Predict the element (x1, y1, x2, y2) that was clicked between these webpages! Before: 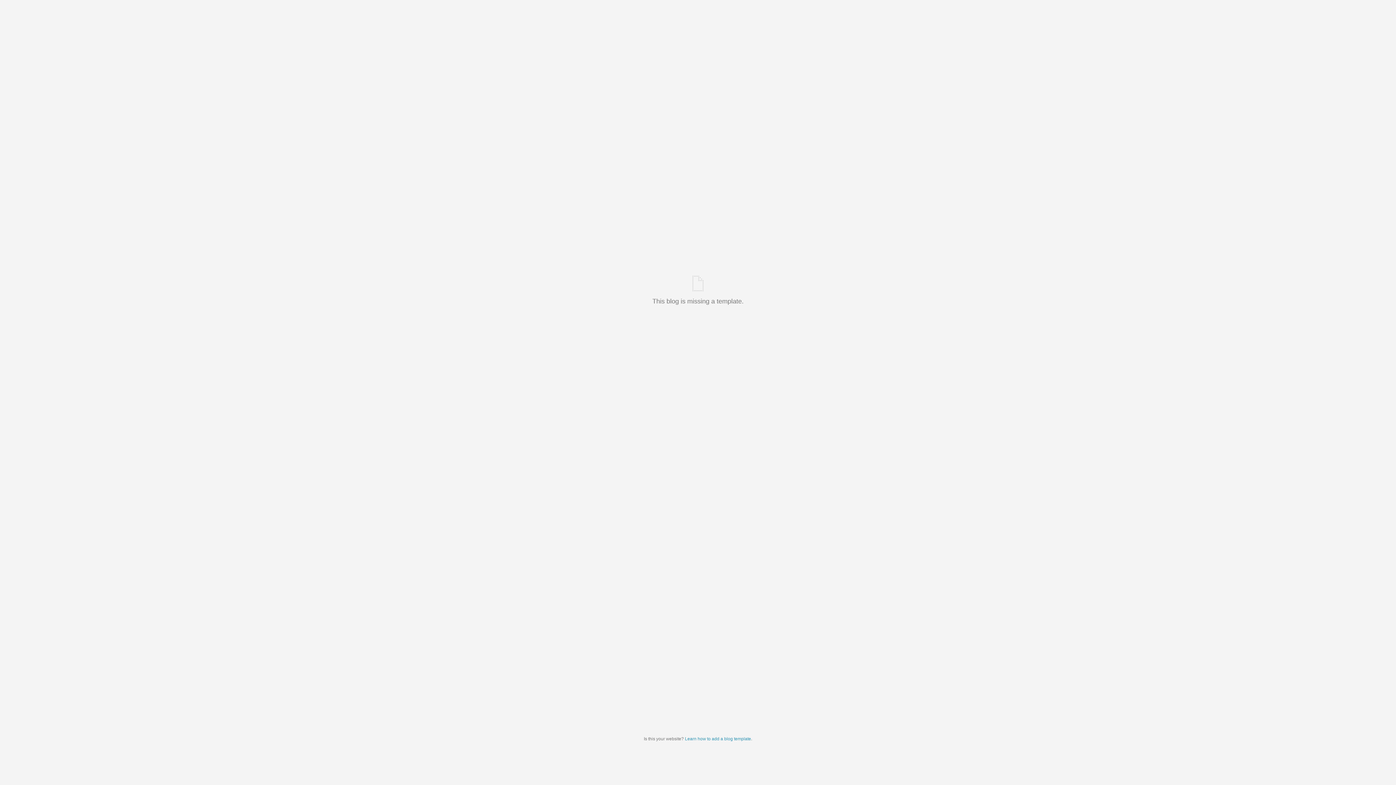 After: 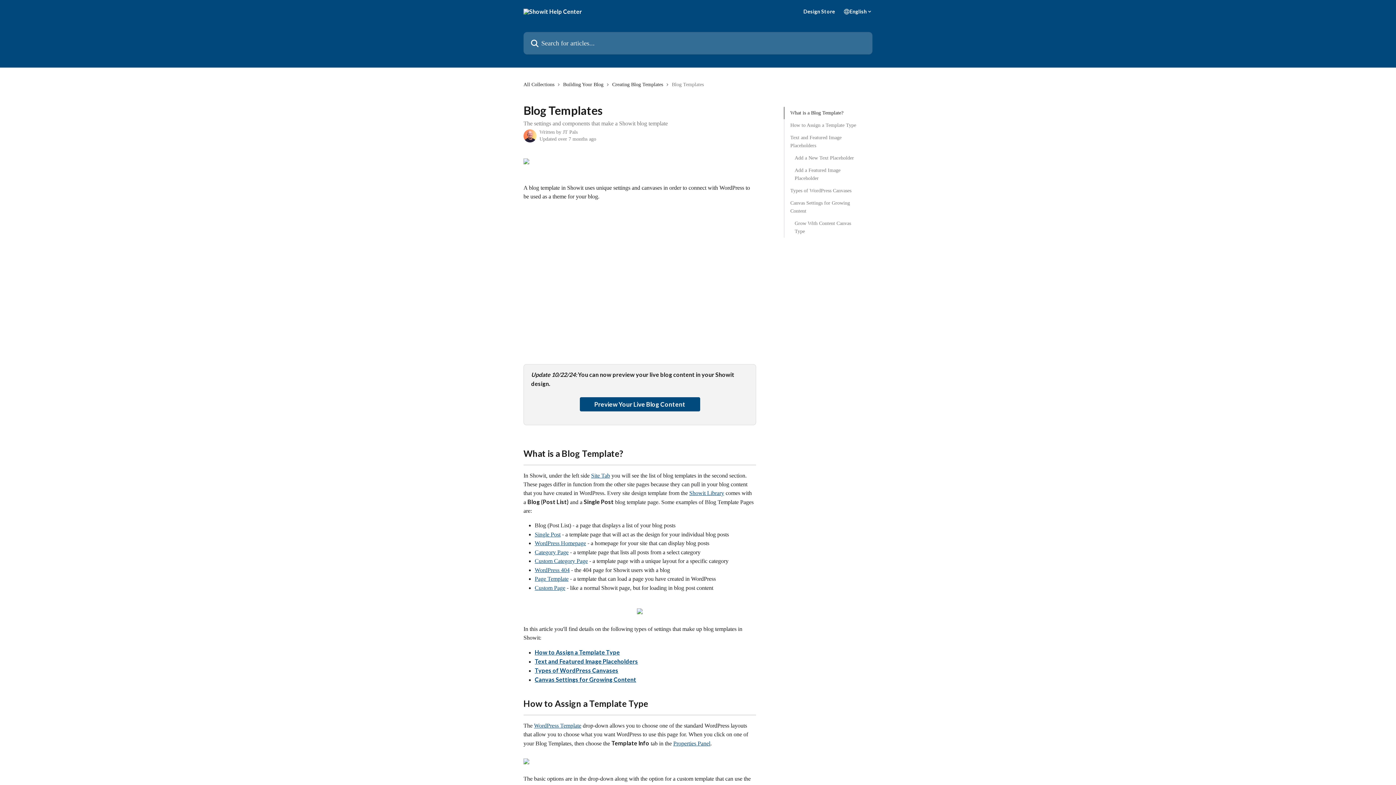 Action: bbox: (685, 736, 751, 741) label: Learn how to add a blog template